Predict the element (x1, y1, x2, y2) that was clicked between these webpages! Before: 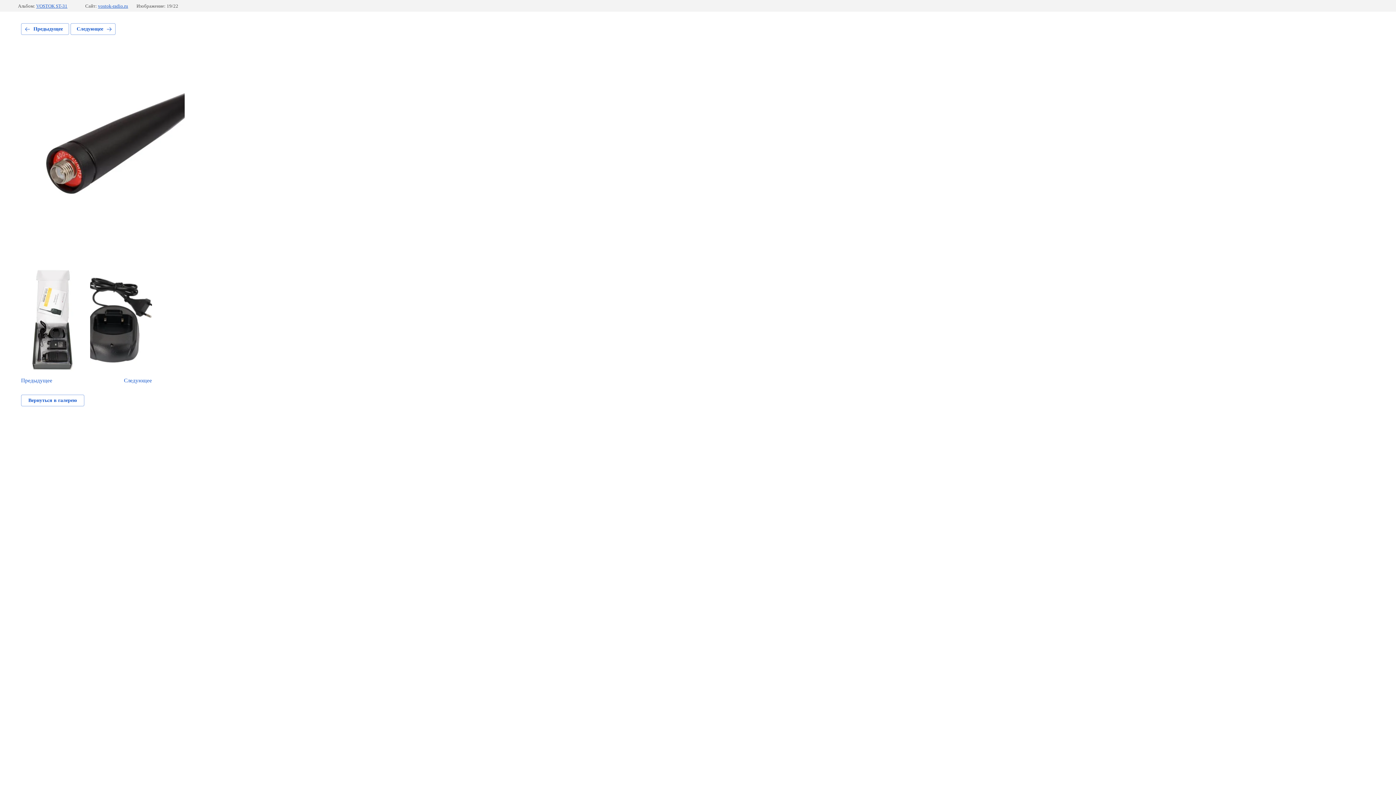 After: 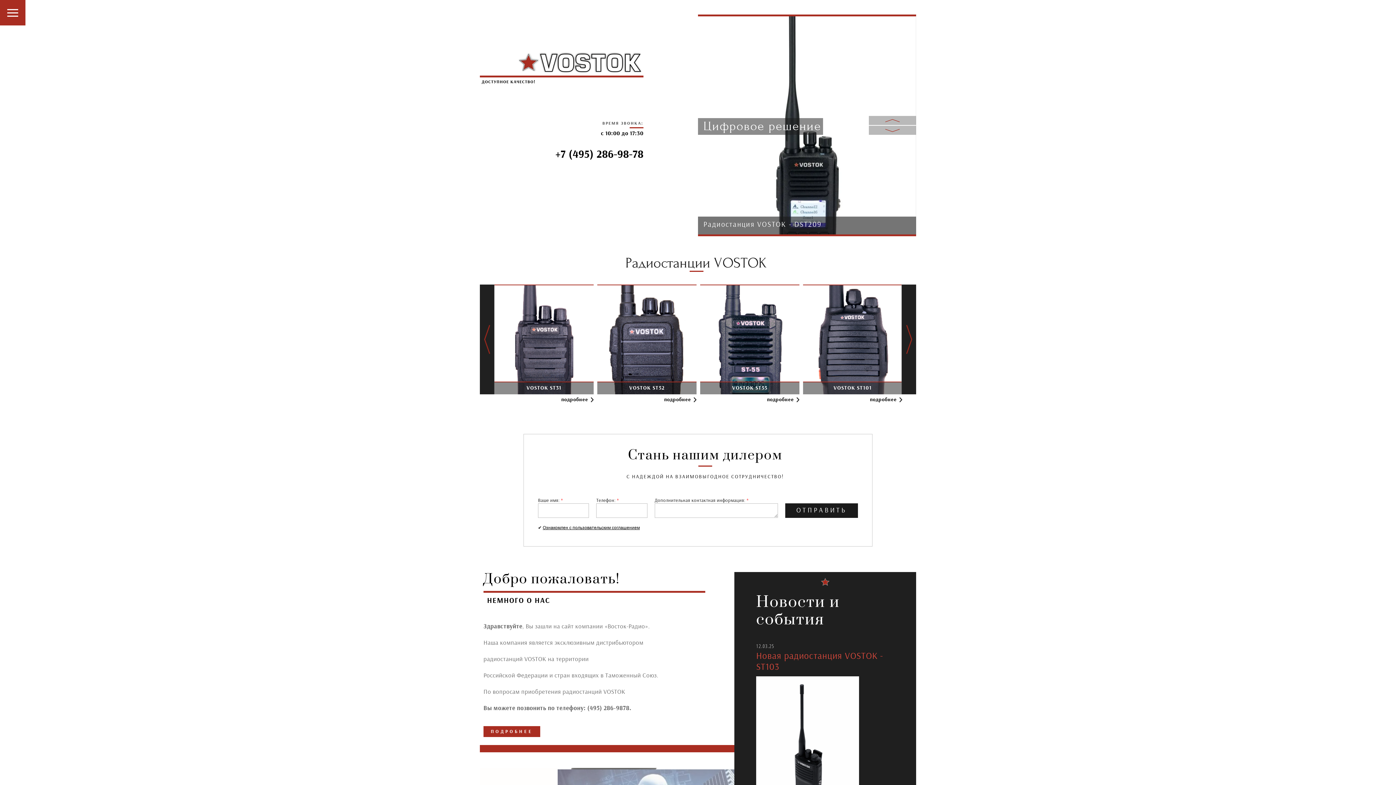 Action: label: vostok-radio.ru bbox: (98, 3, 128, 8)